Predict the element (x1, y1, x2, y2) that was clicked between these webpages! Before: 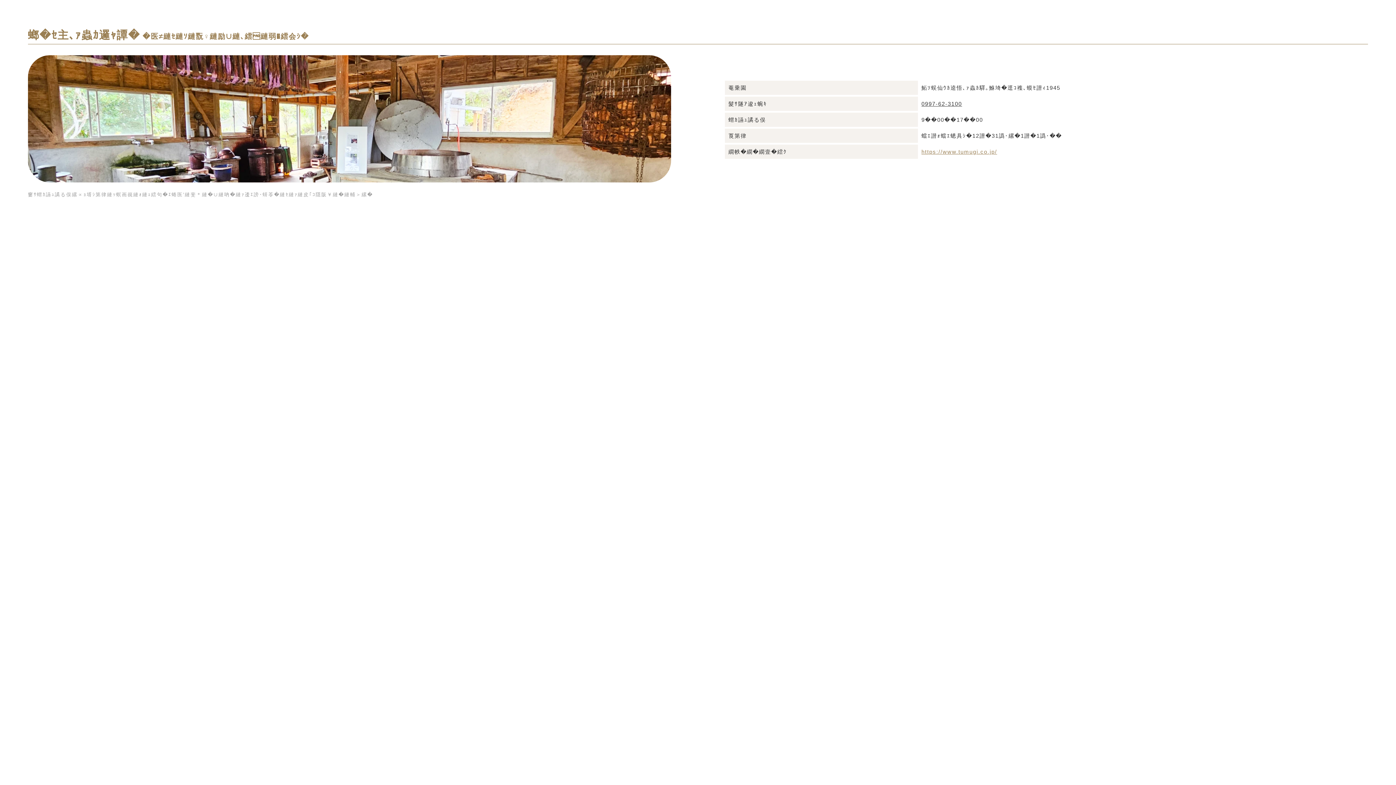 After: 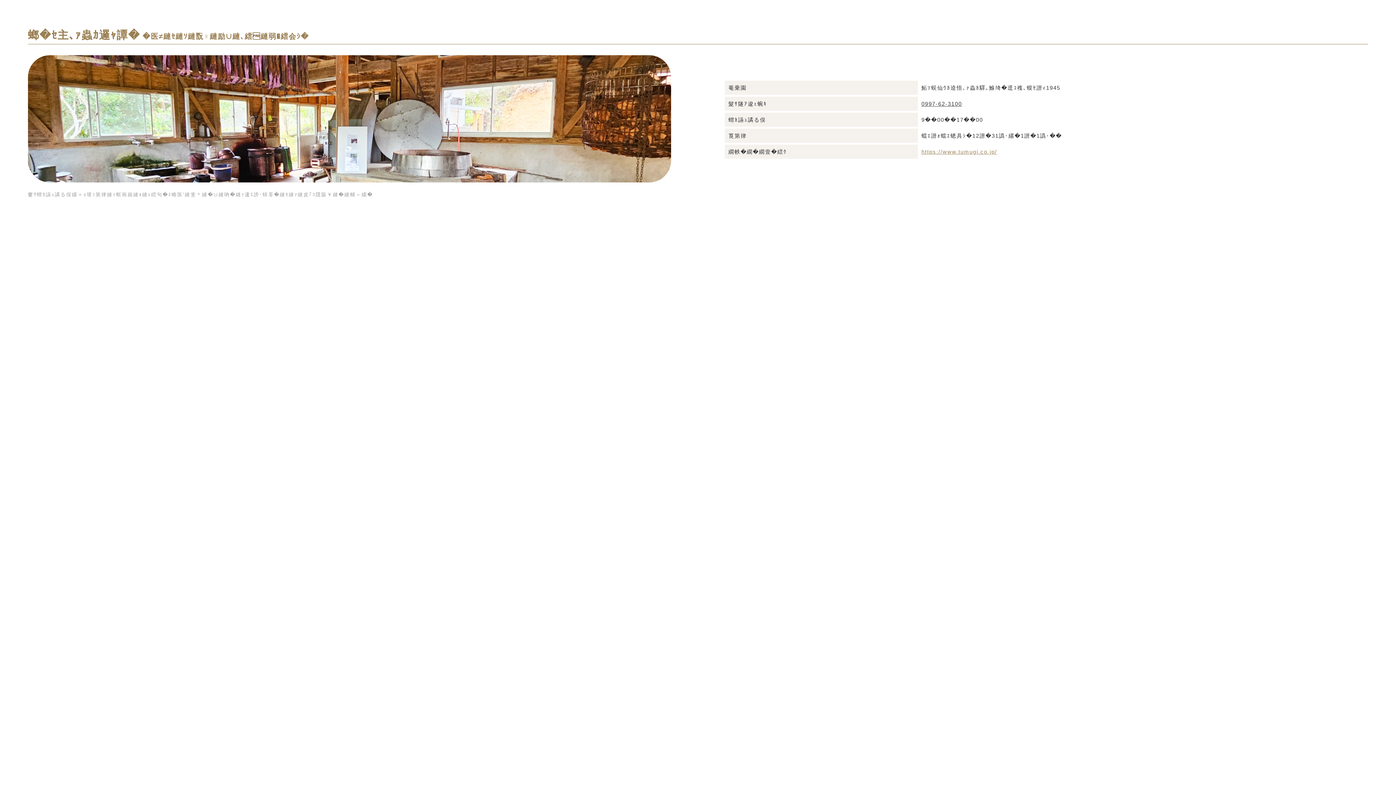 Action: label: https://www.tumugi.co.jp/ bbox: (921, 148, 997, 154)